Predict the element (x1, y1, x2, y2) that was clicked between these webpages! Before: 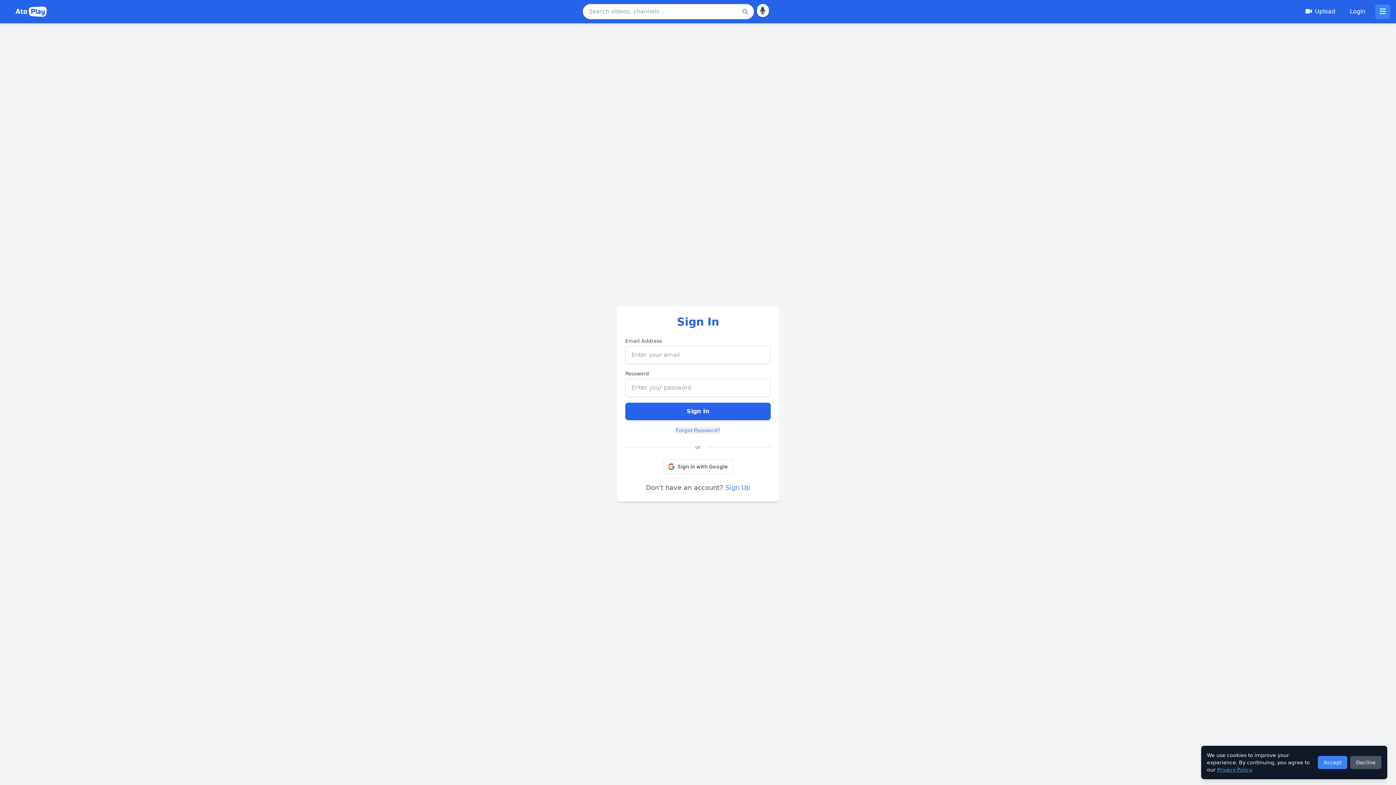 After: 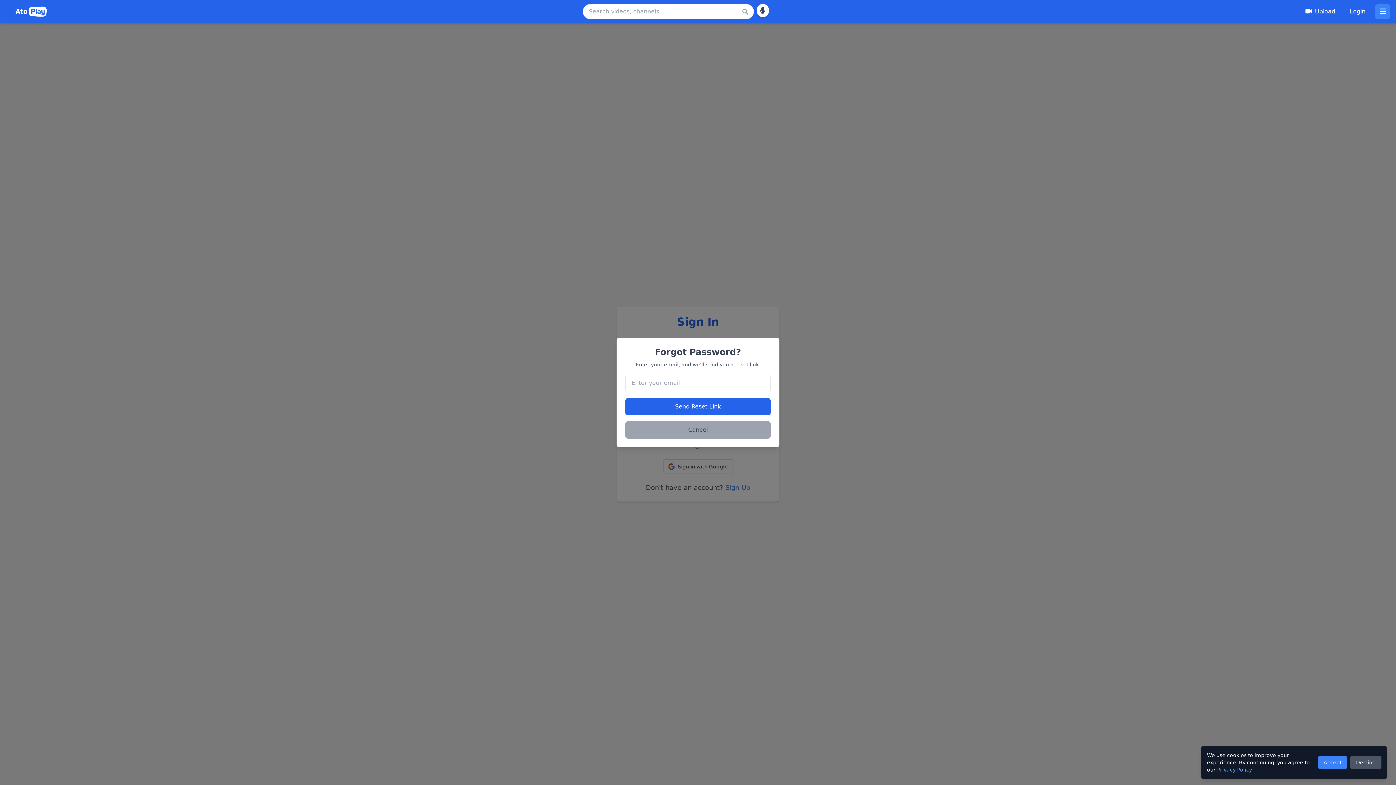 Action: bbox: (676, 426, 720, 434) label: Forgot Password?